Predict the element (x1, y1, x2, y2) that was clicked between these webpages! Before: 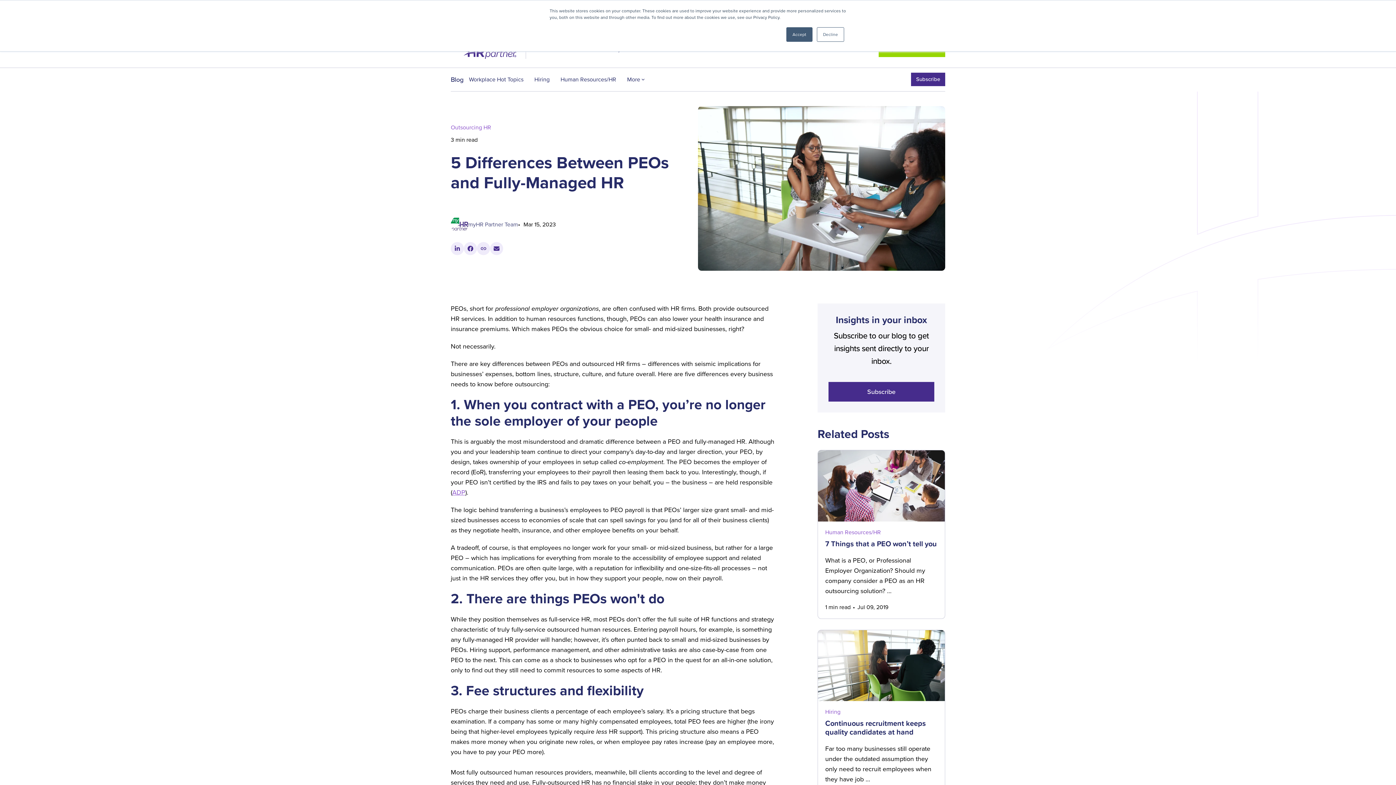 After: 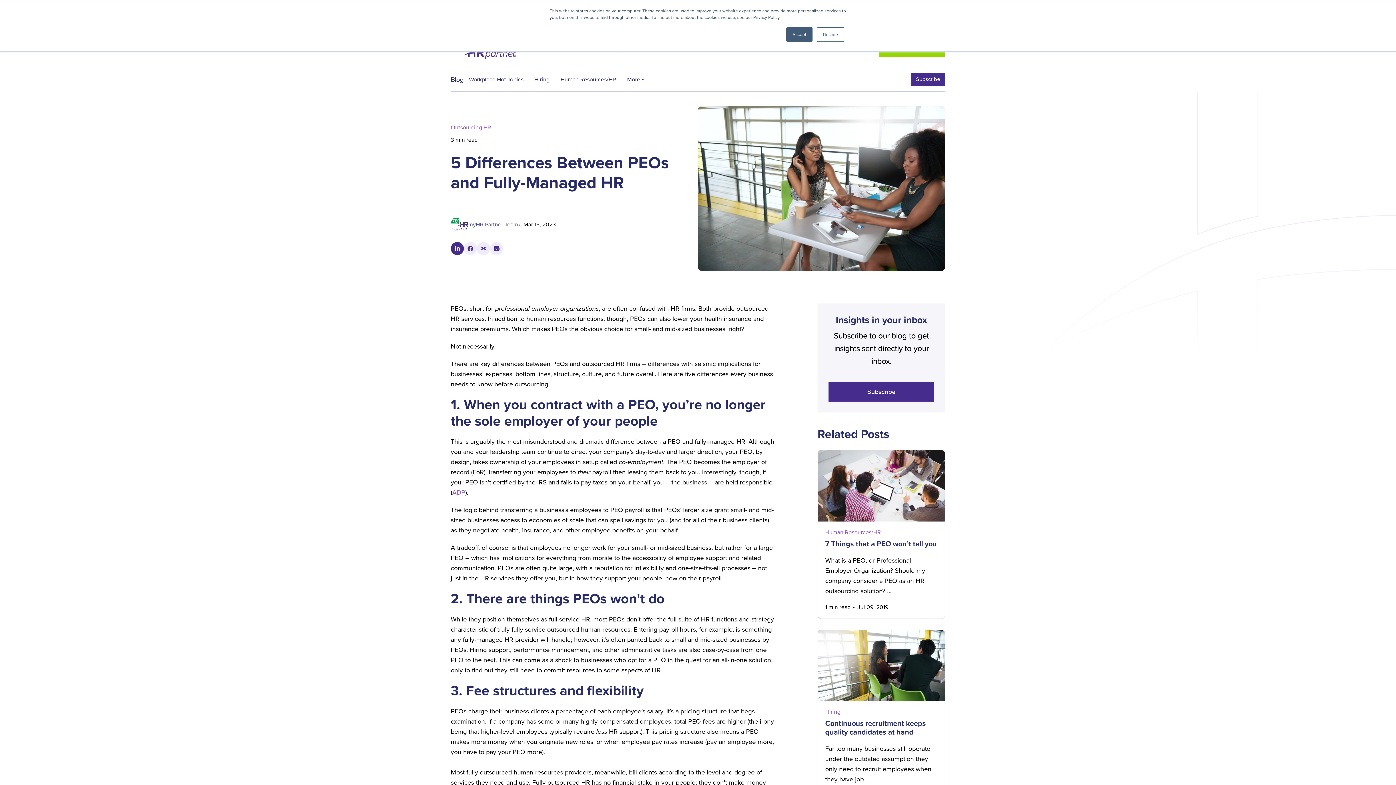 Action: bbox: (450, 242, 464, 255)